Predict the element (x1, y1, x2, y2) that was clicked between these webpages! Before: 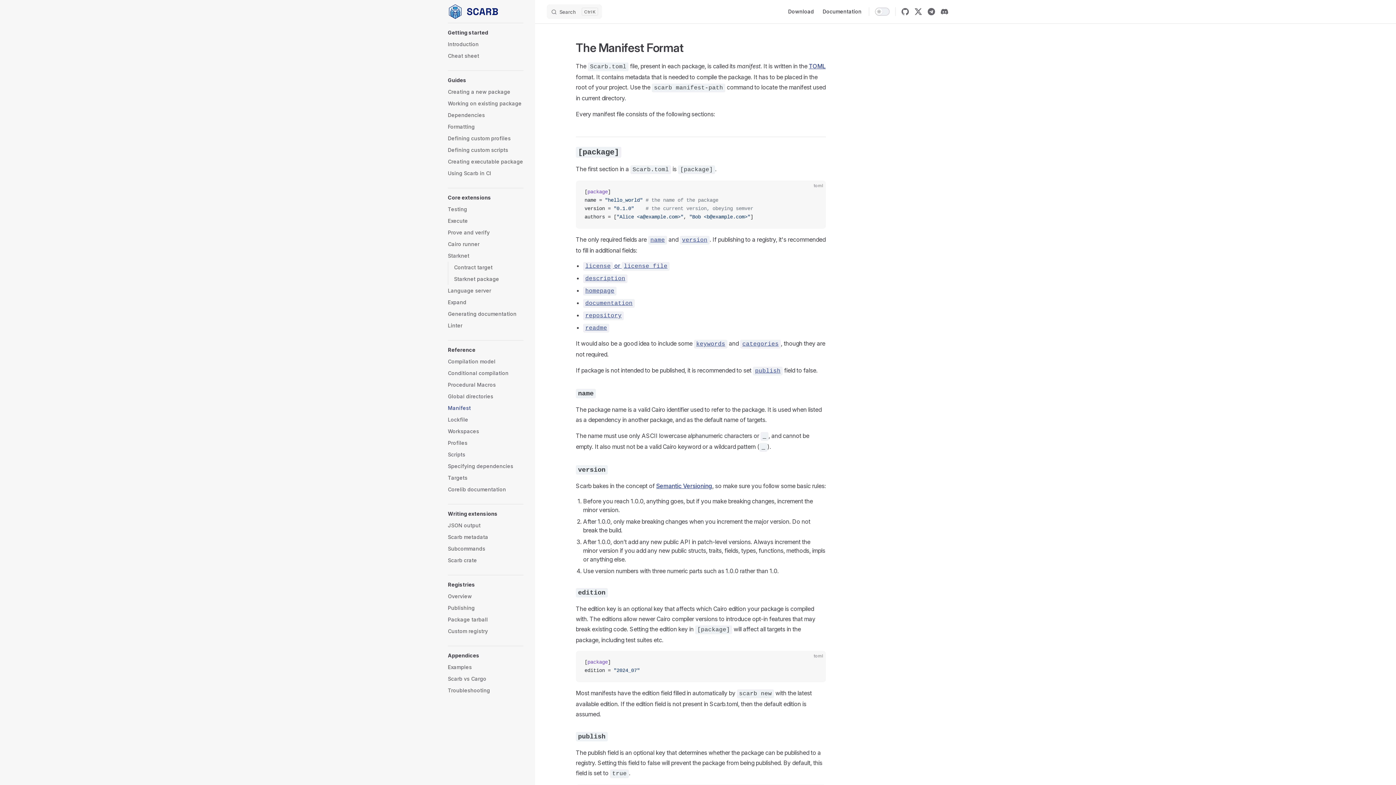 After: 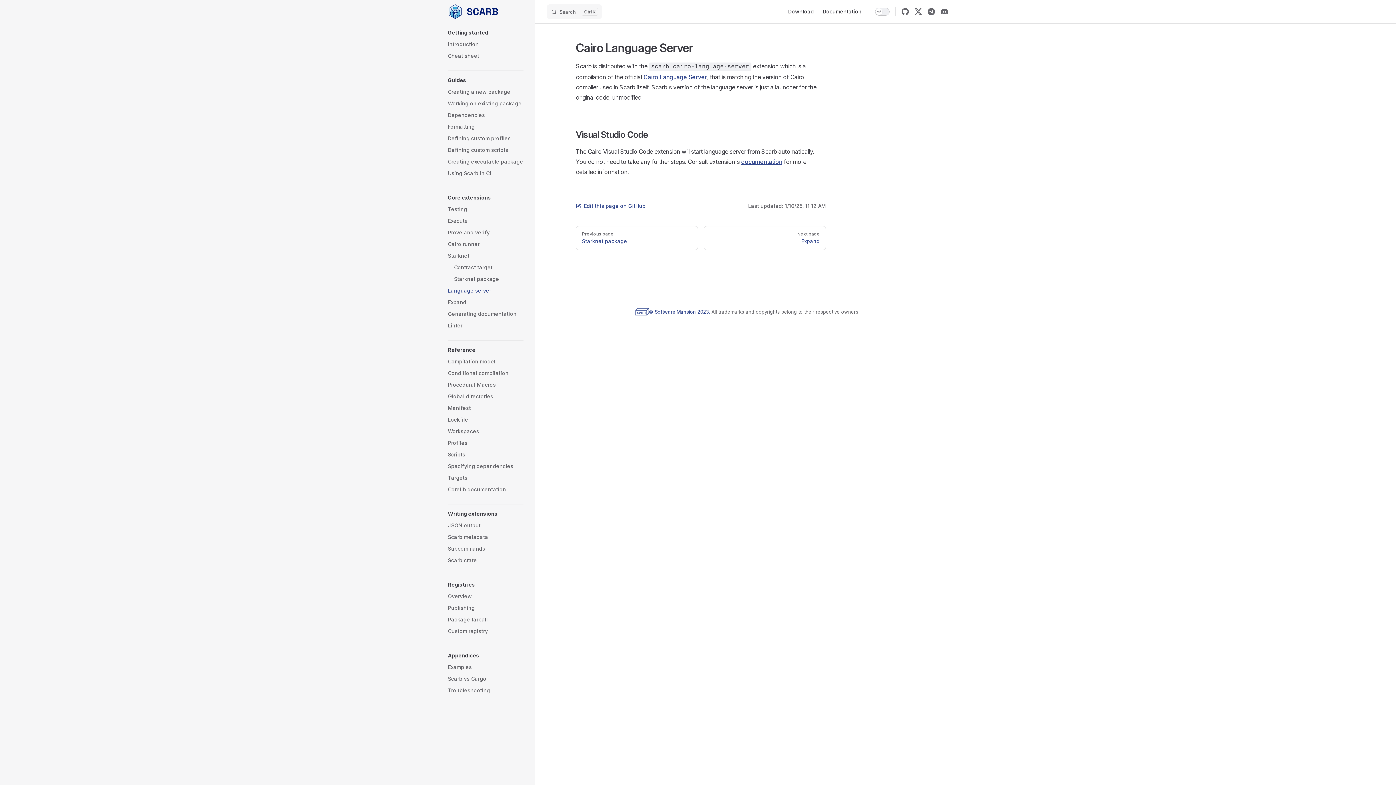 Action: label: Language server bbox: (448, 285, 523, 296)